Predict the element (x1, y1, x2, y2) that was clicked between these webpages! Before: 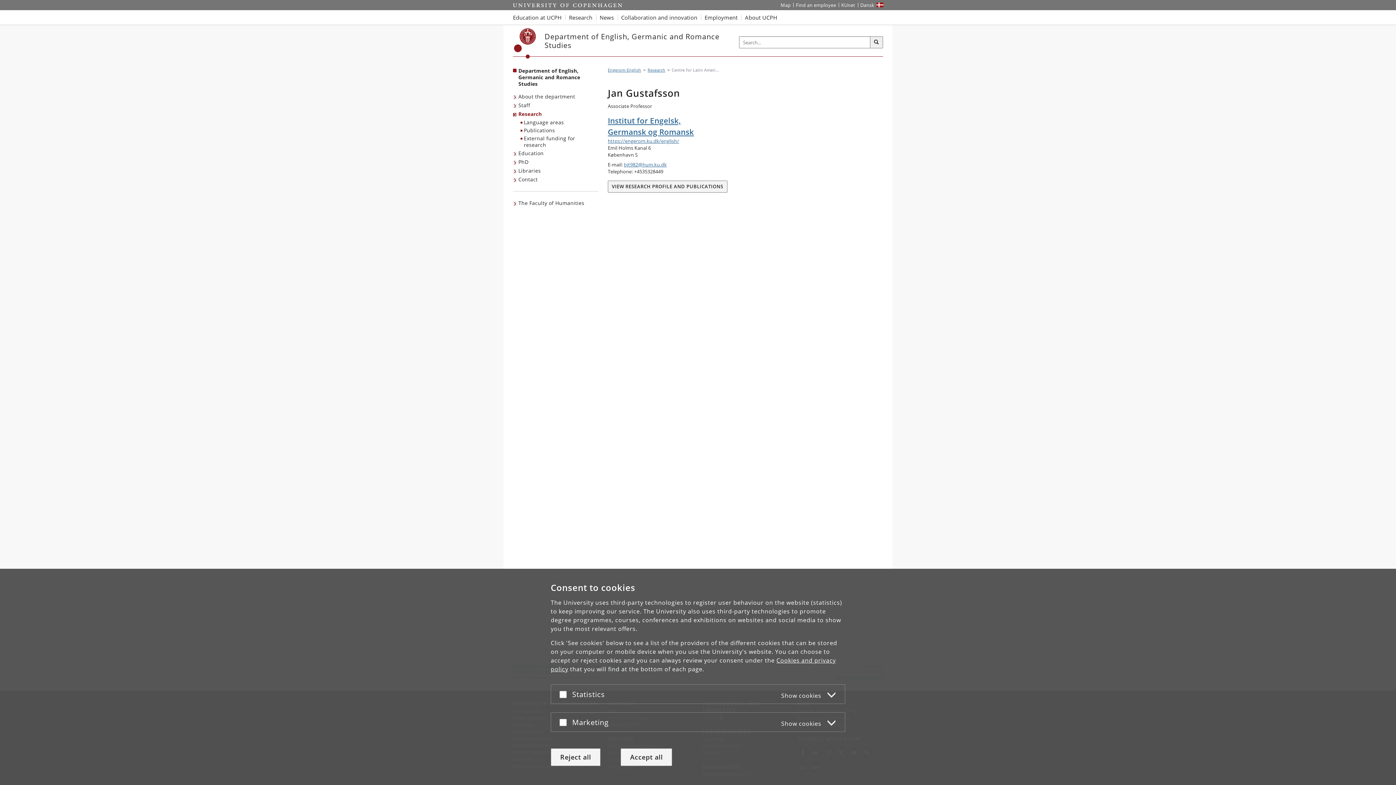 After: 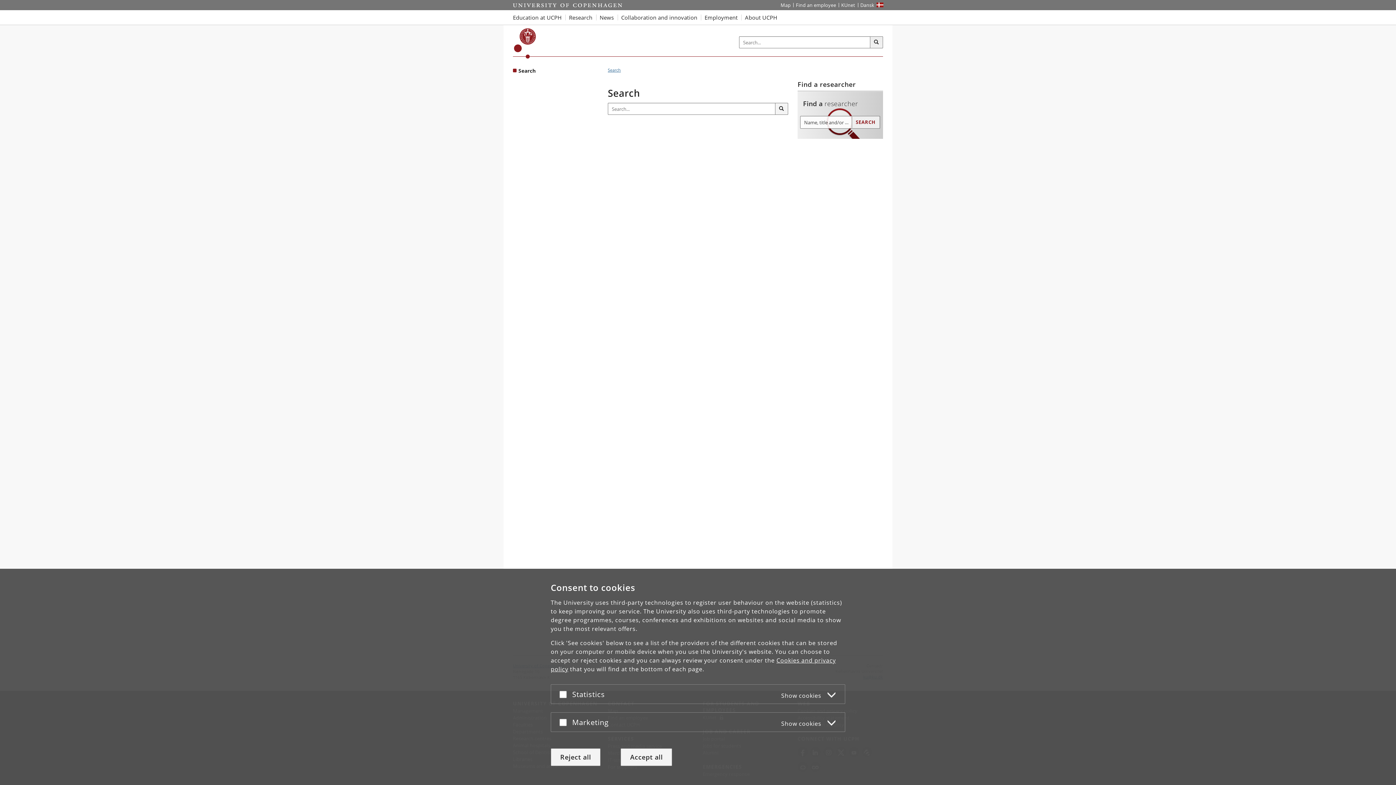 Action: label: Search bbox: (870, 36, 883, 48)